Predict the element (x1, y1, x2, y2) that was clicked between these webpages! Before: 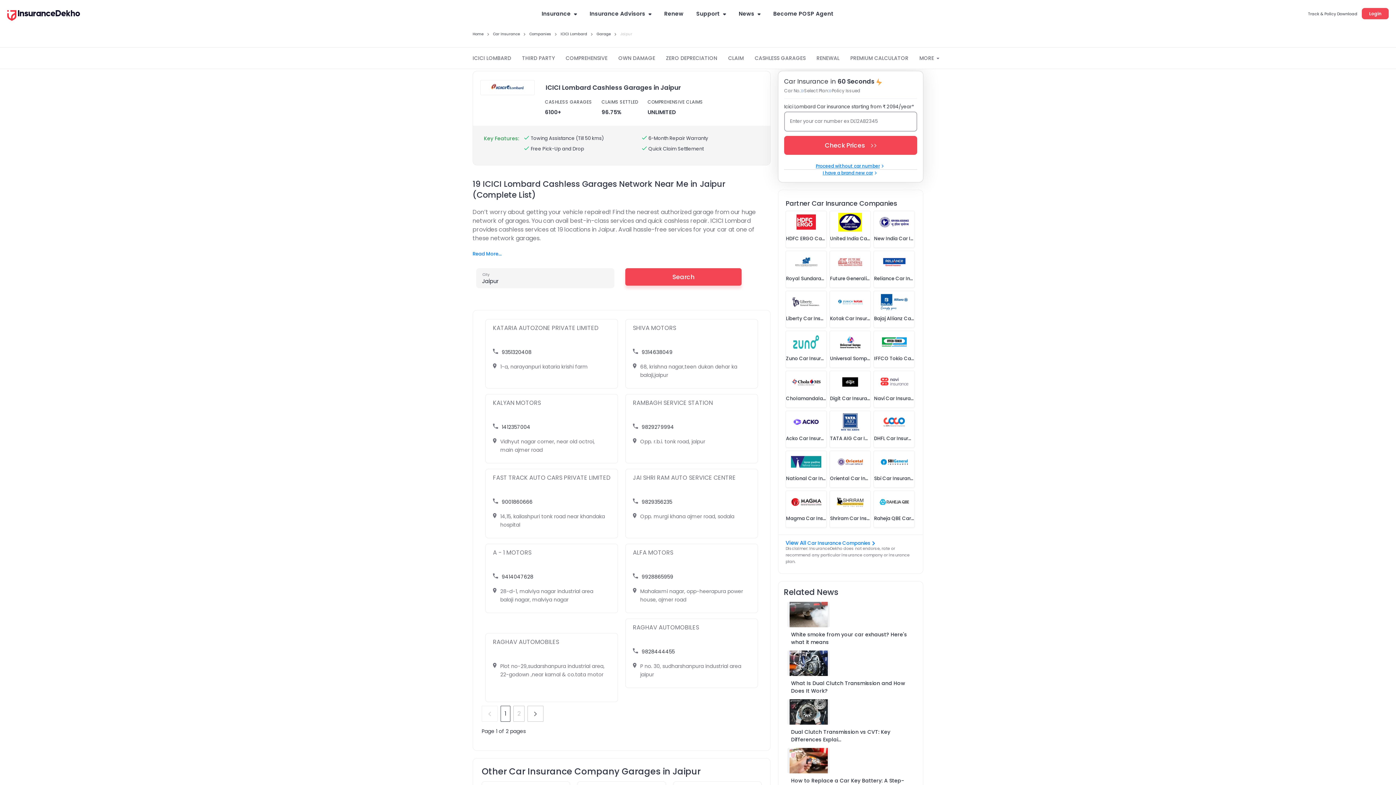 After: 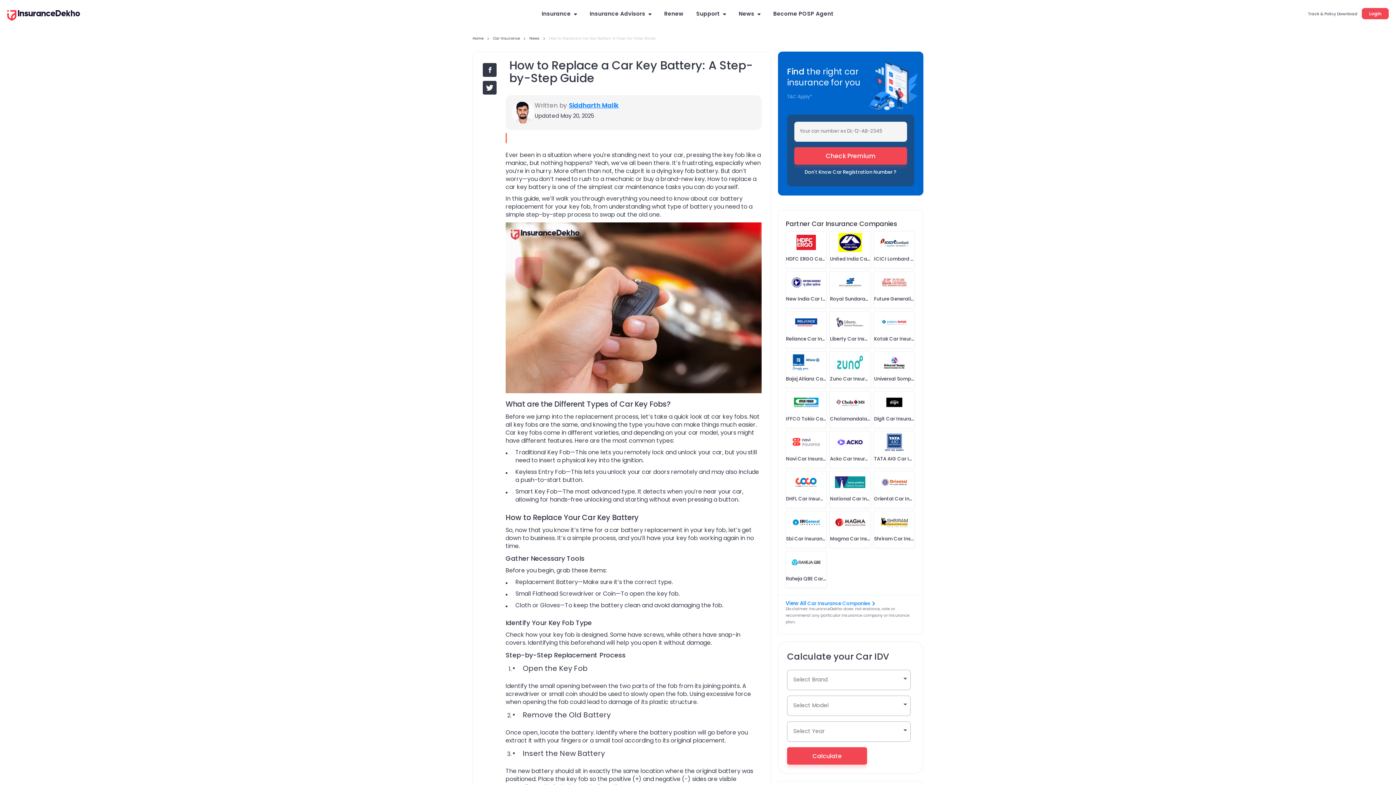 Action: bbox: (791, 777, 910, 792) label: How to Replace a Car Key Battery: A Step-by-Step Guide